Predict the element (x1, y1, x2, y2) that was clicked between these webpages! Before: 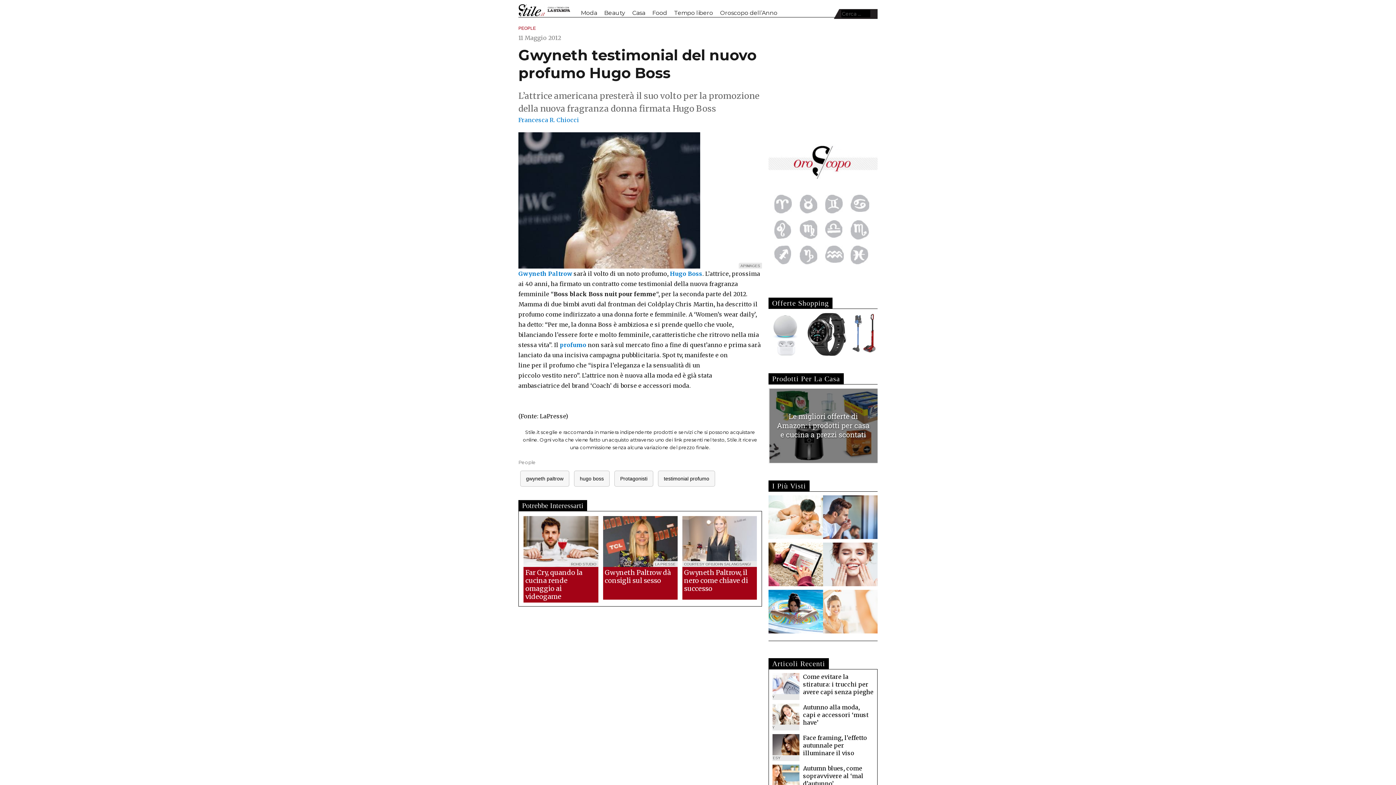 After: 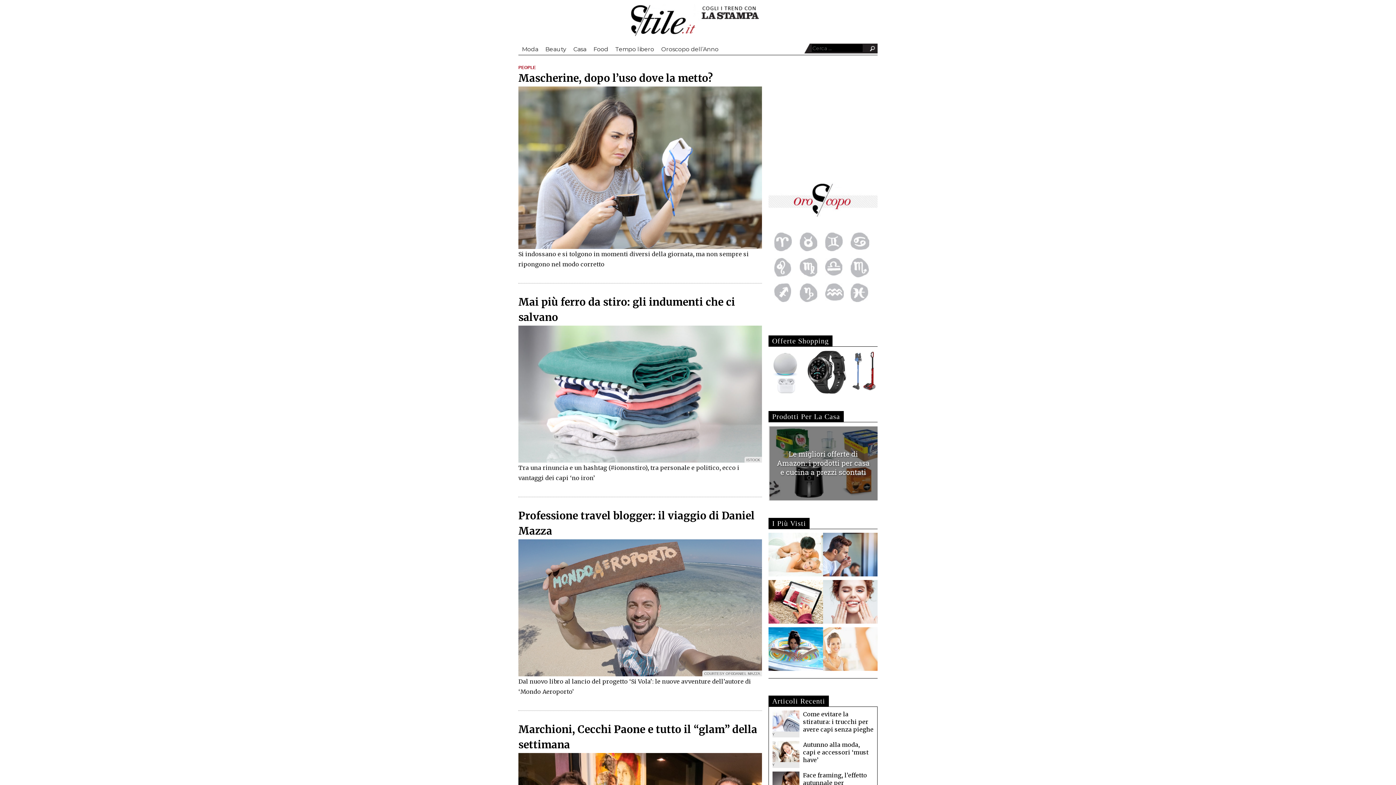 Action: bbox: (518, 25, 536, 31) label: PEOPLE